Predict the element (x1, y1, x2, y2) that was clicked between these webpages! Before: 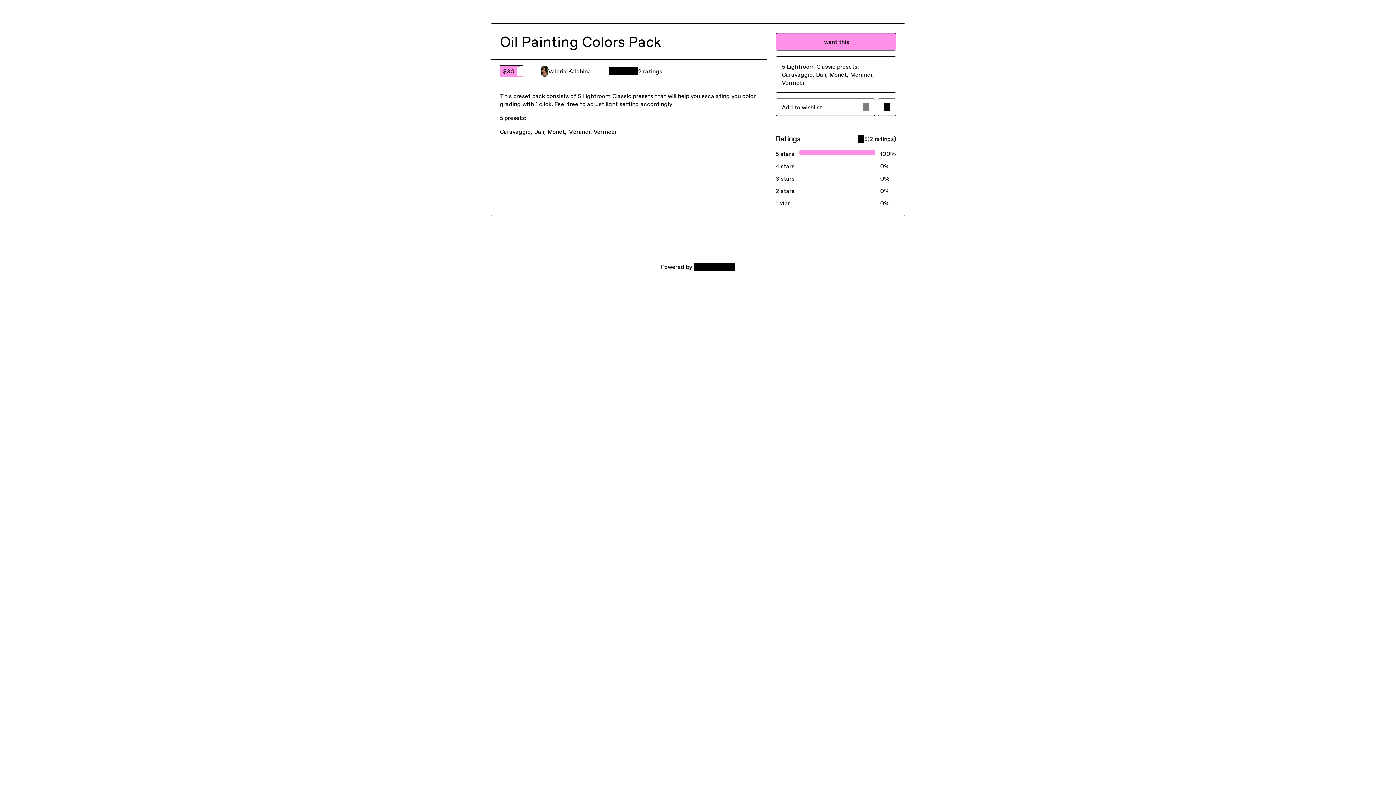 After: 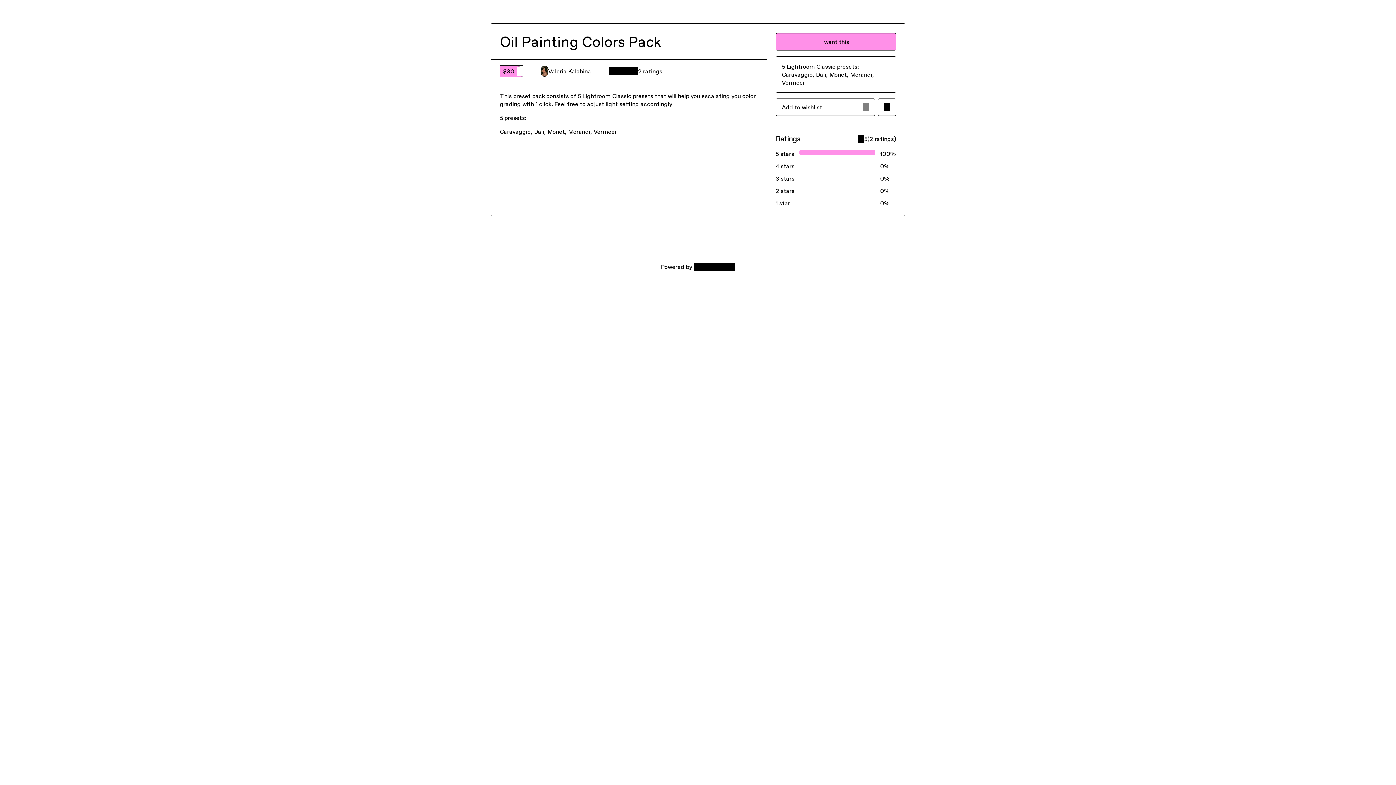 Action: bbox: (541, 65, 591, 76) label: Valeria Kalabina